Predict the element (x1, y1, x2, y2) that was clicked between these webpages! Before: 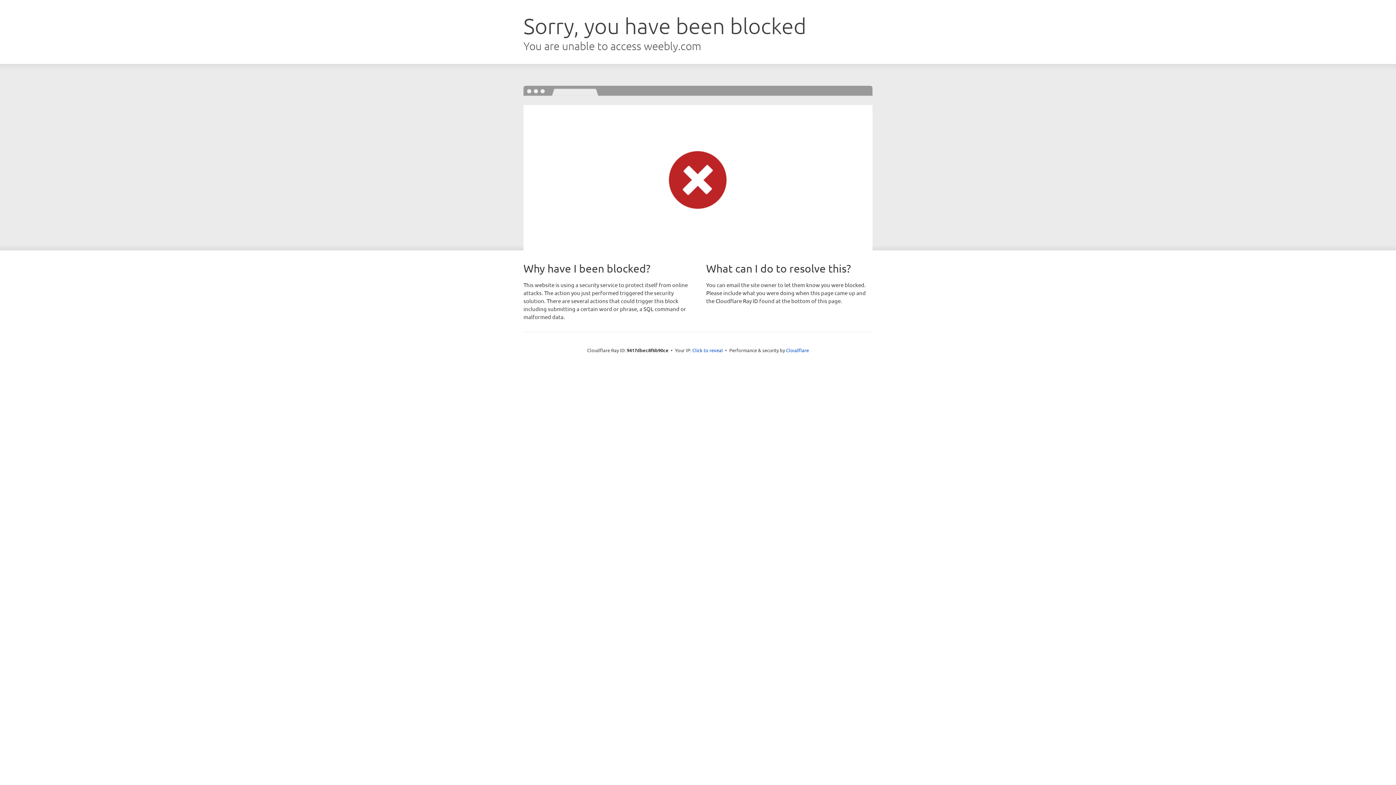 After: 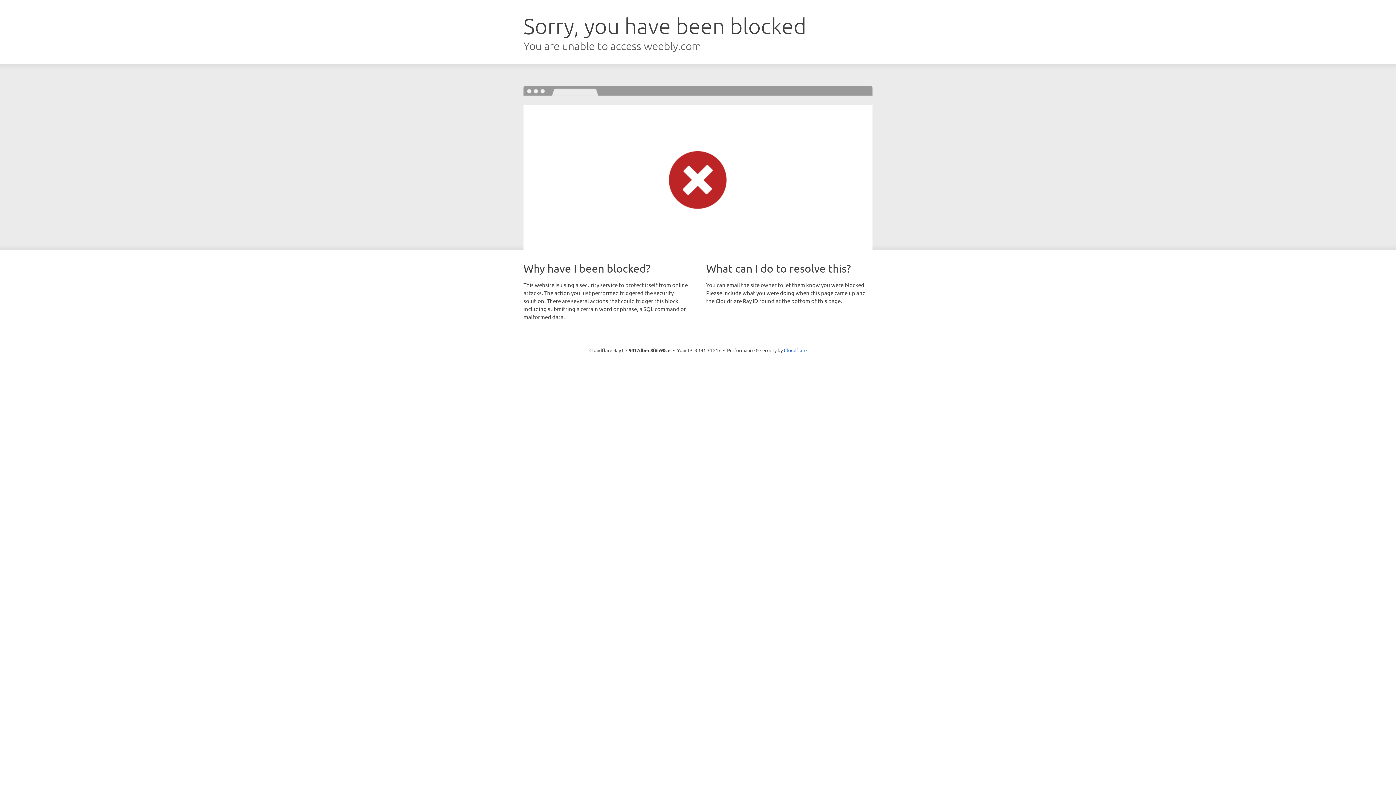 Action: label: Click to reveal bbox: (692, 346, 723, 353)